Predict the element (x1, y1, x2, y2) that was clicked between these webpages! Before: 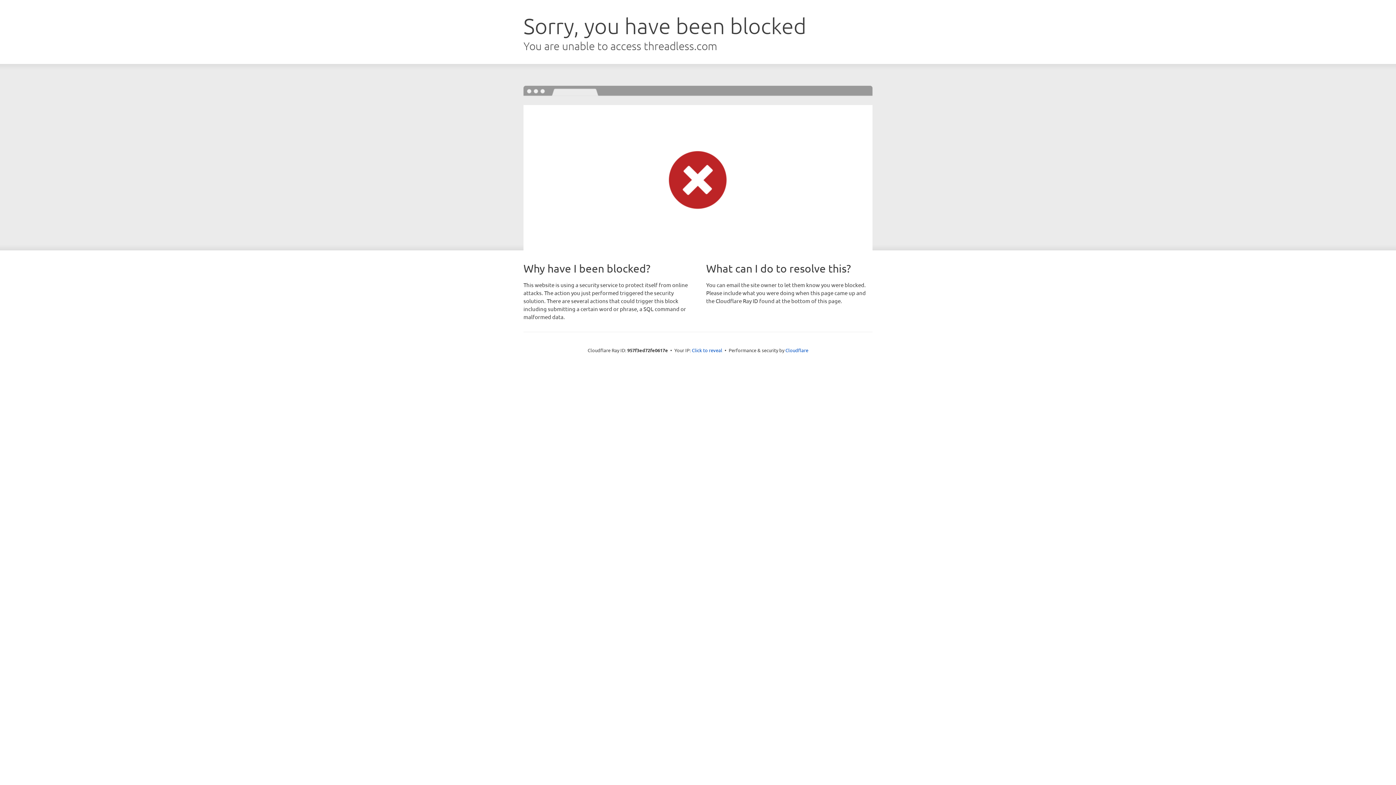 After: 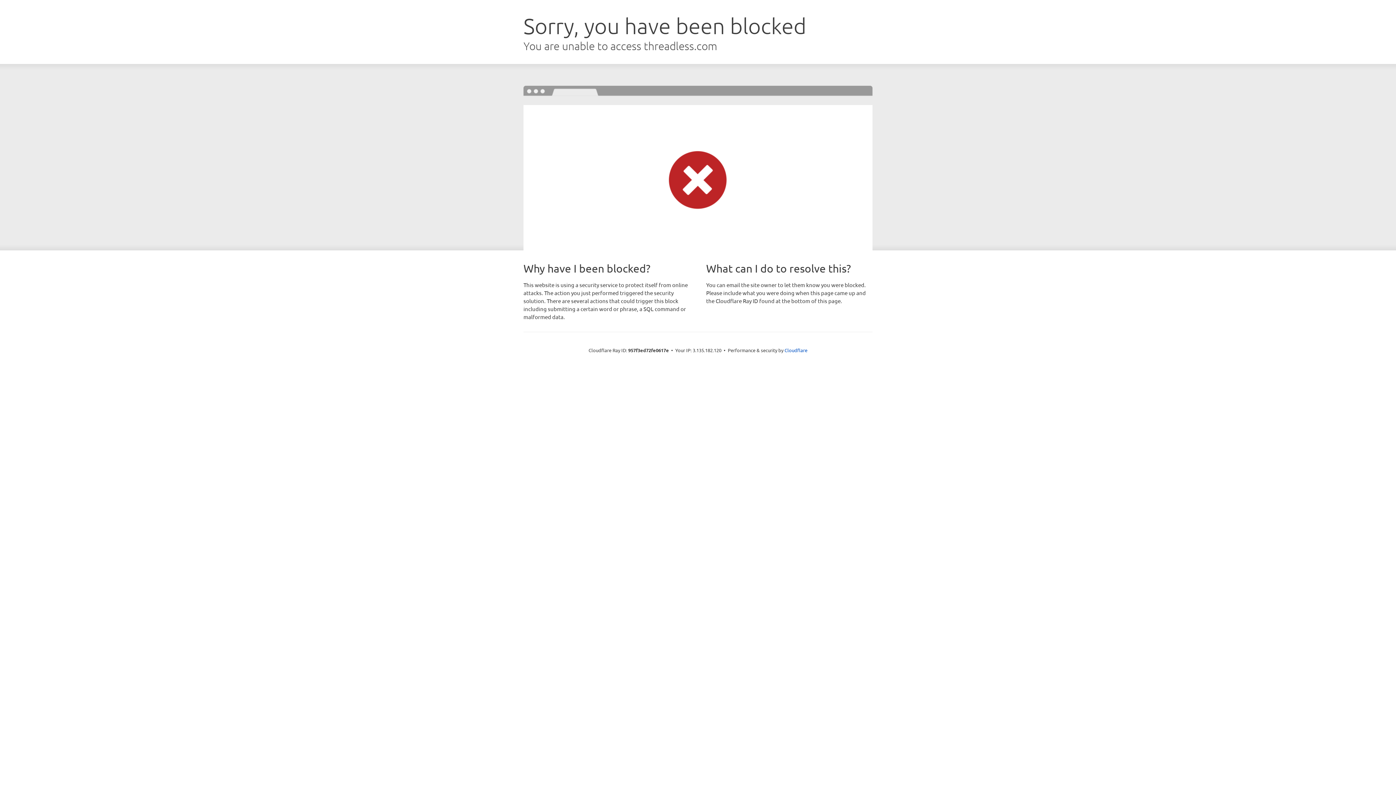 Action: label: Click to reveal bbox: (692, 346, 722, 353)